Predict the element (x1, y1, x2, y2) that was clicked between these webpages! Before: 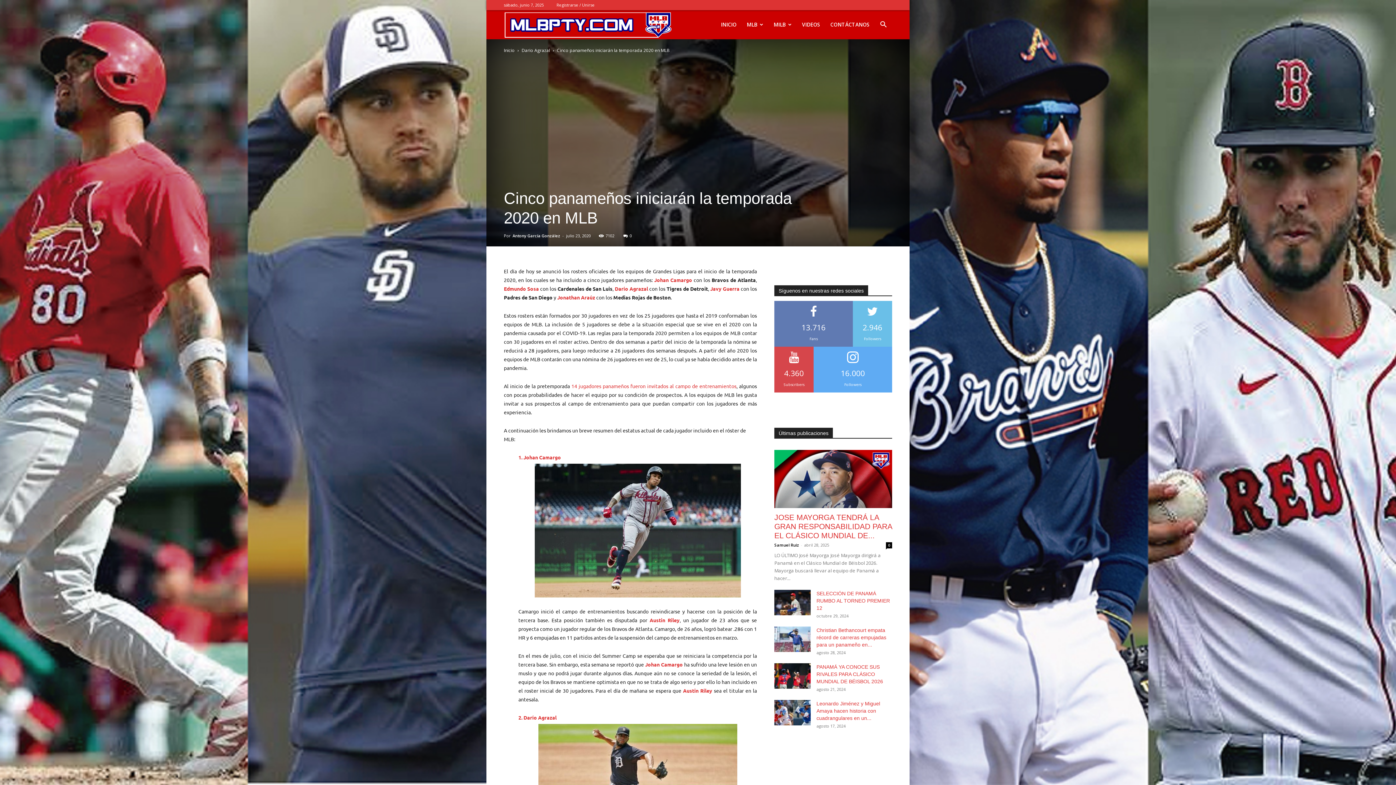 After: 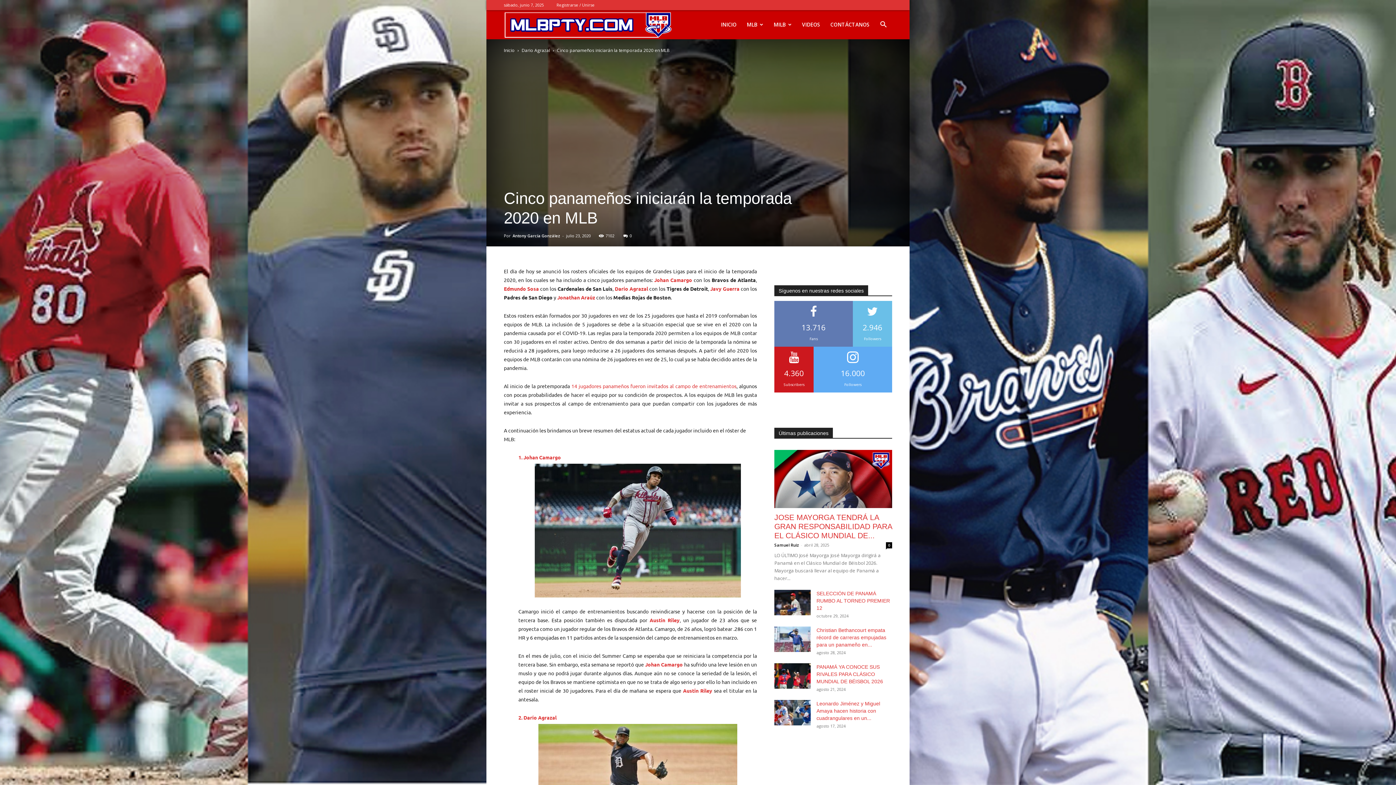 Action: label: 4.360
Subscribers bbox: (774, 346, 813, 392)